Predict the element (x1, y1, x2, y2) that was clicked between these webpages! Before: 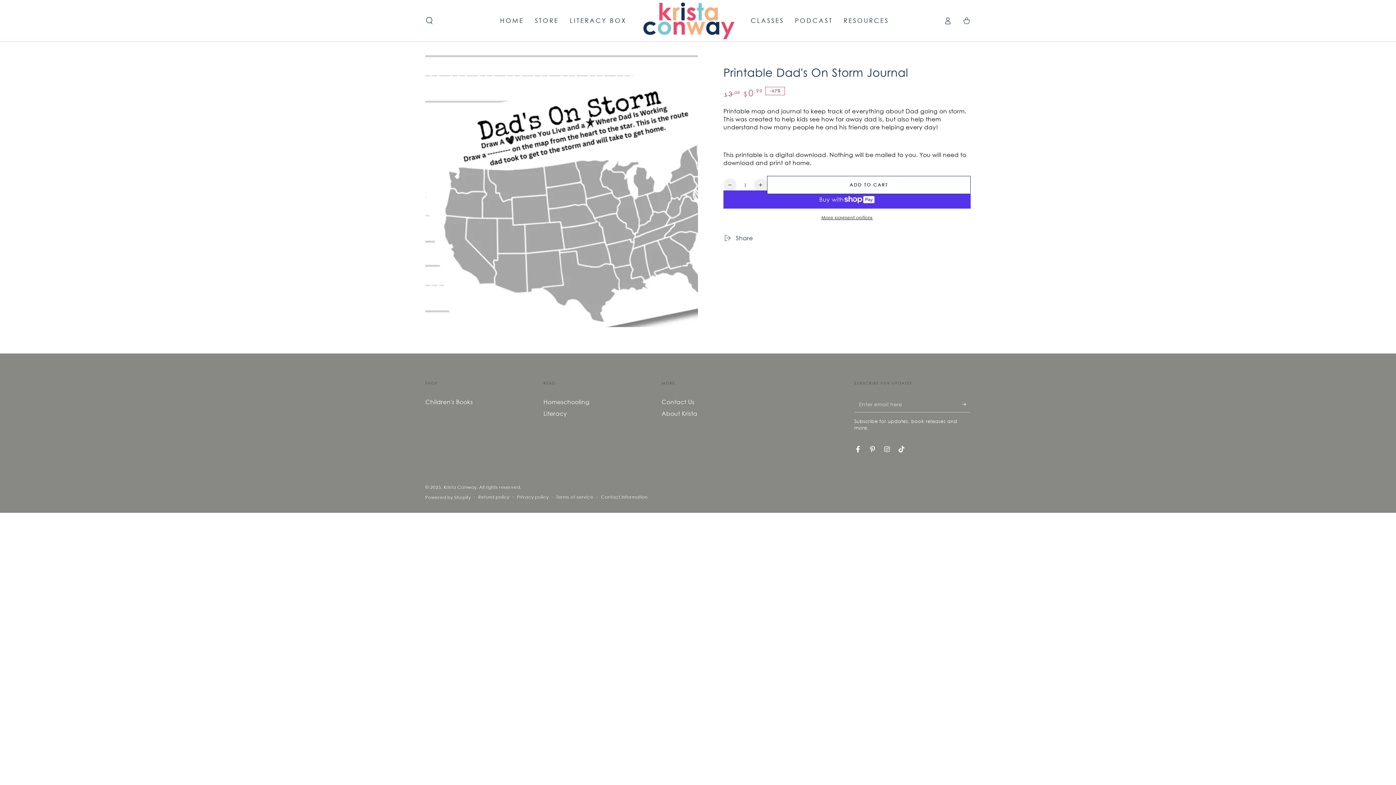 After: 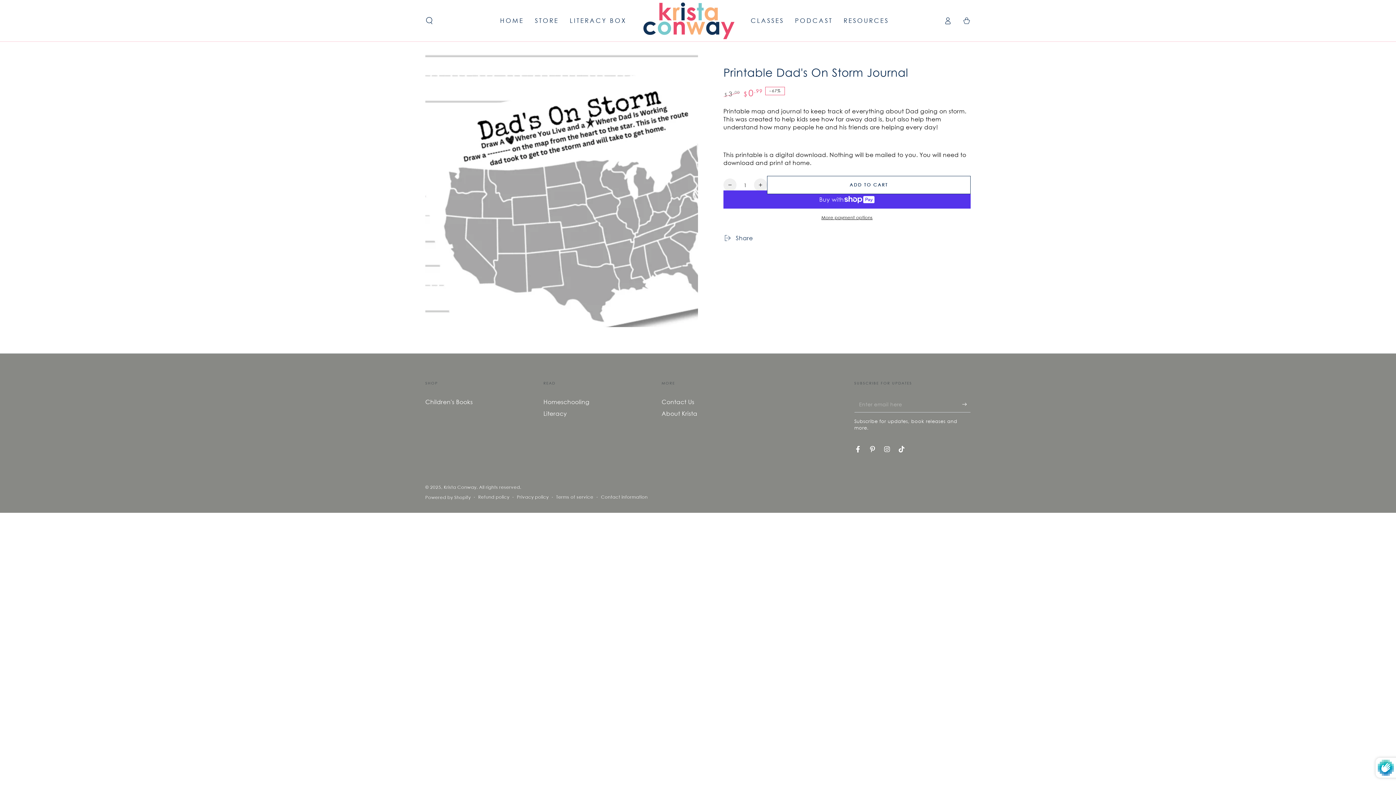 Action: label: Subscribe bbox: (962, 396, 970, 412)